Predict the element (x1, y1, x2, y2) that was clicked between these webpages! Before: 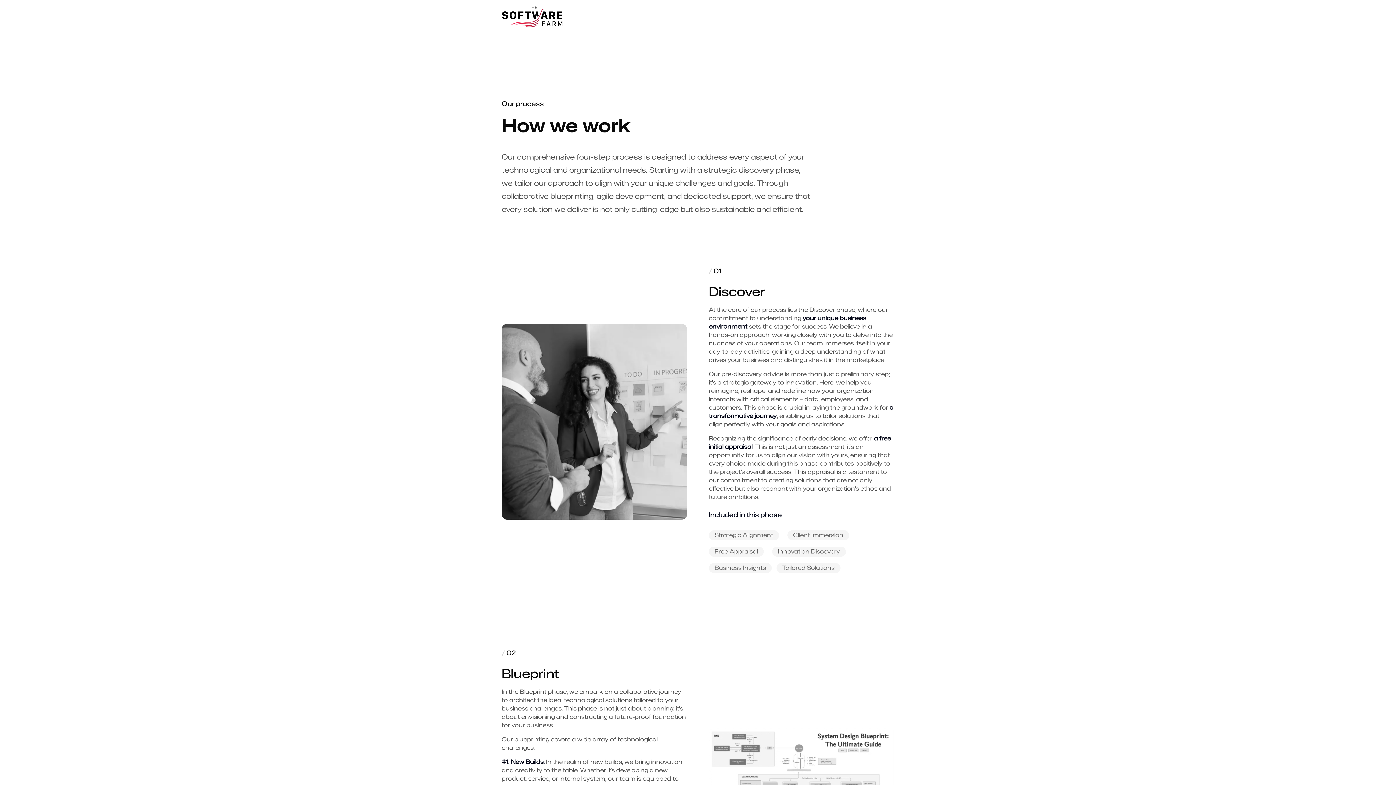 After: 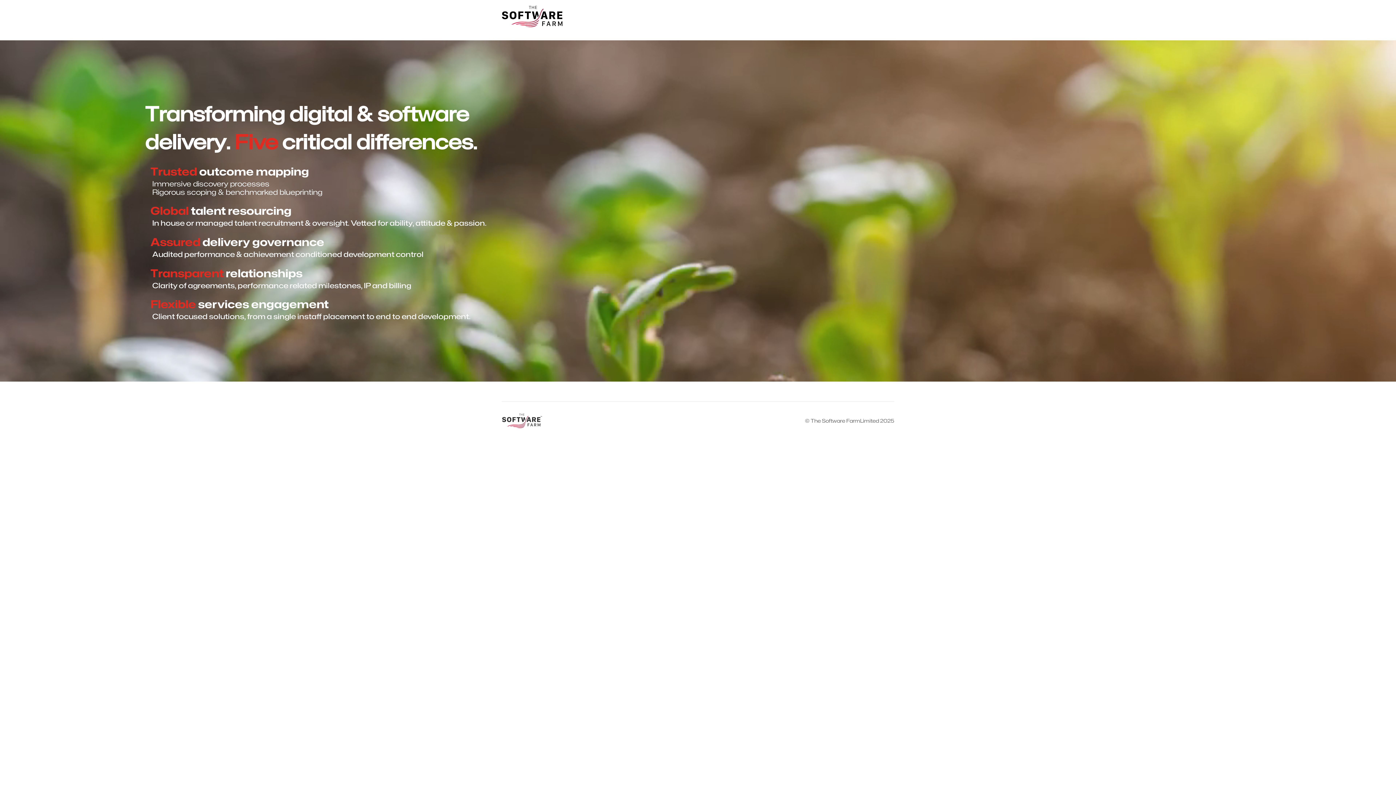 Action: bbox: (501, 22, 563, 29)